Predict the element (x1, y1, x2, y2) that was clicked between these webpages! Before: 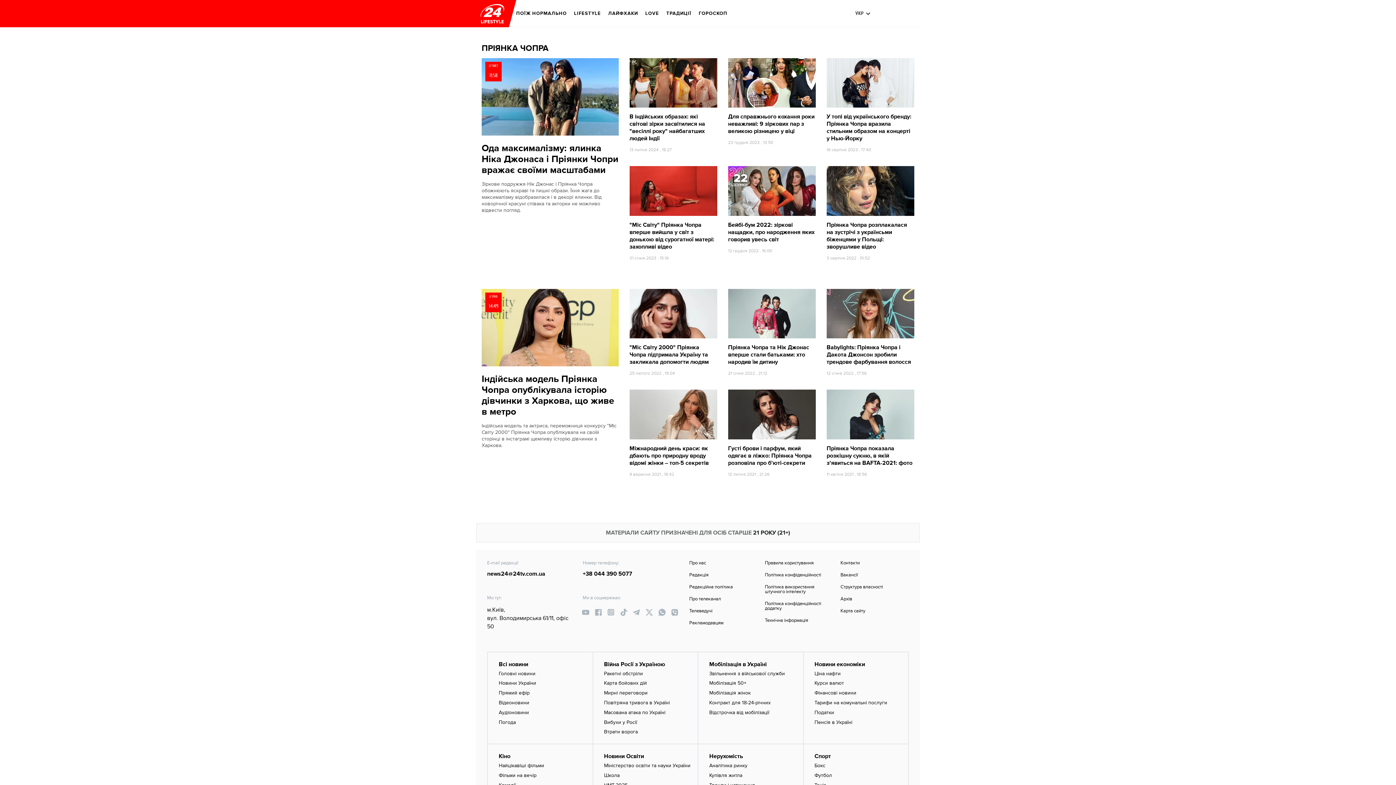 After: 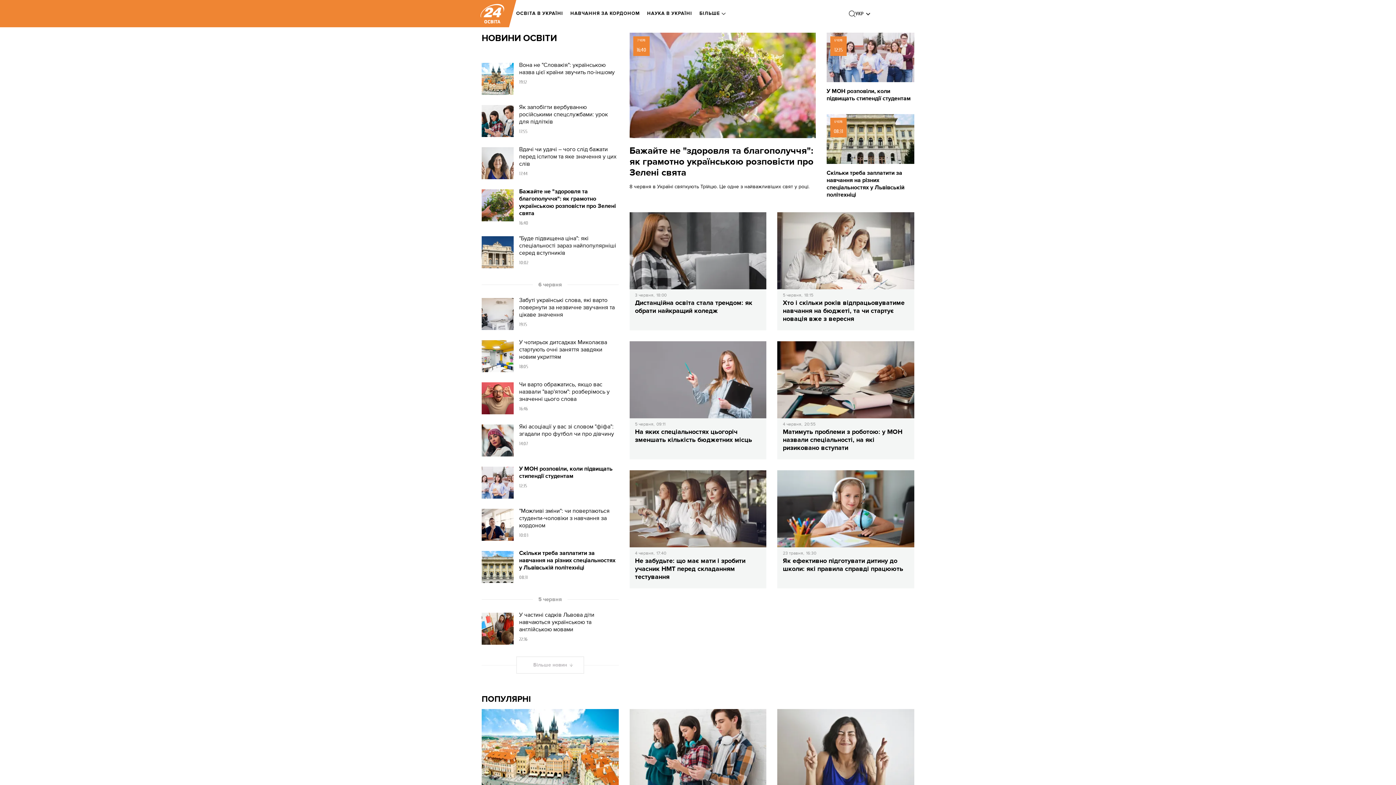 Action: label: Новини Освіти bbox: (604, 753, 644, 760)